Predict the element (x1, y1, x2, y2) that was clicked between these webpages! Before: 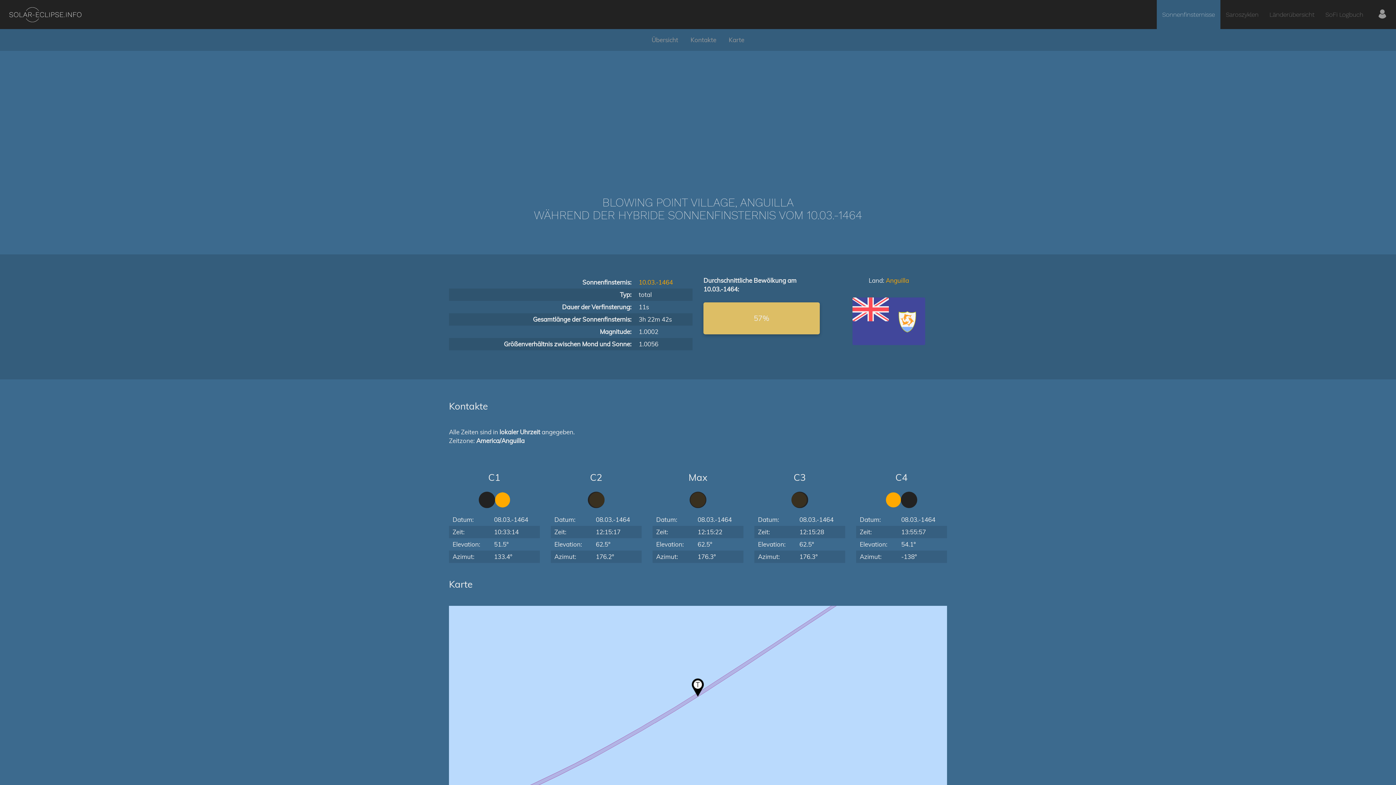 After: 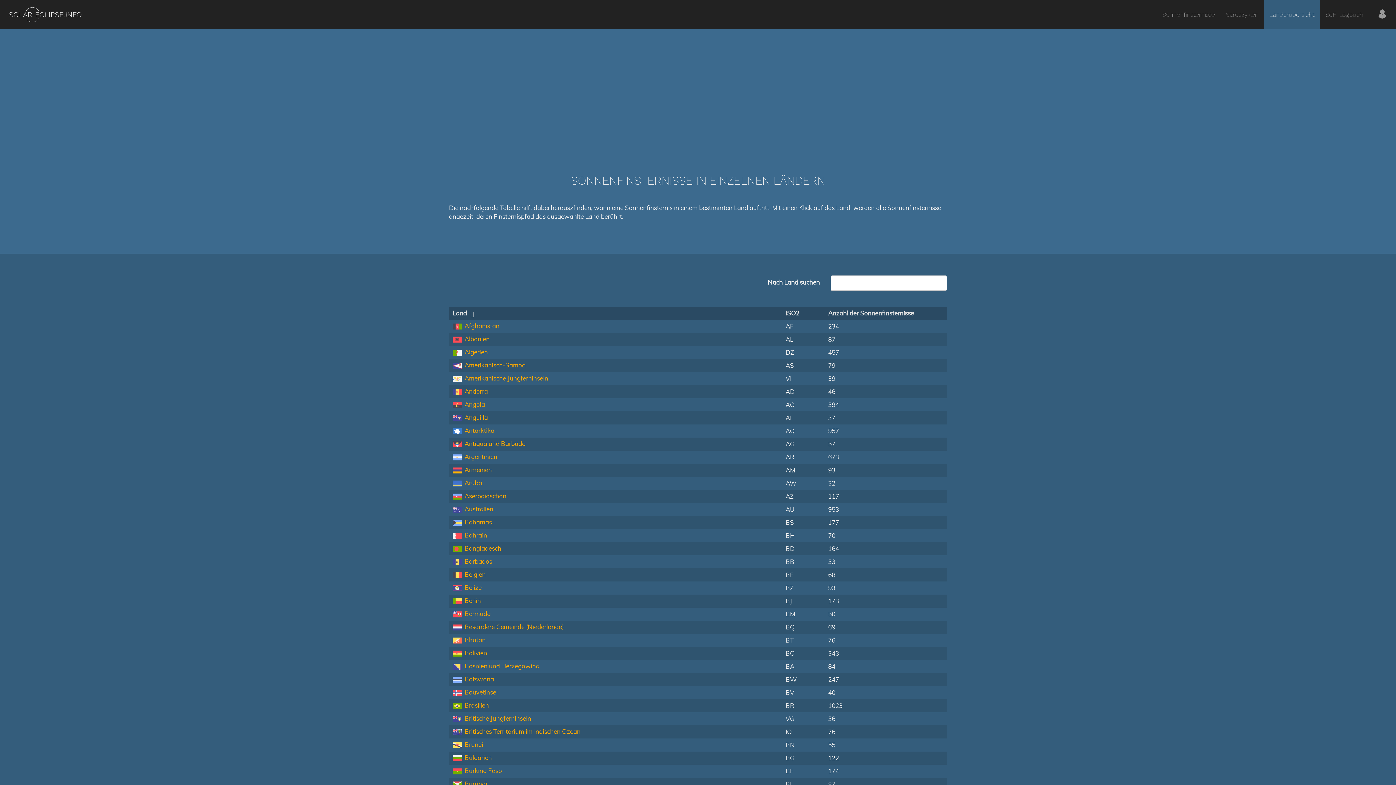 Action: label: Länderübersicht bbox: (1264, 0, 1320, 29)